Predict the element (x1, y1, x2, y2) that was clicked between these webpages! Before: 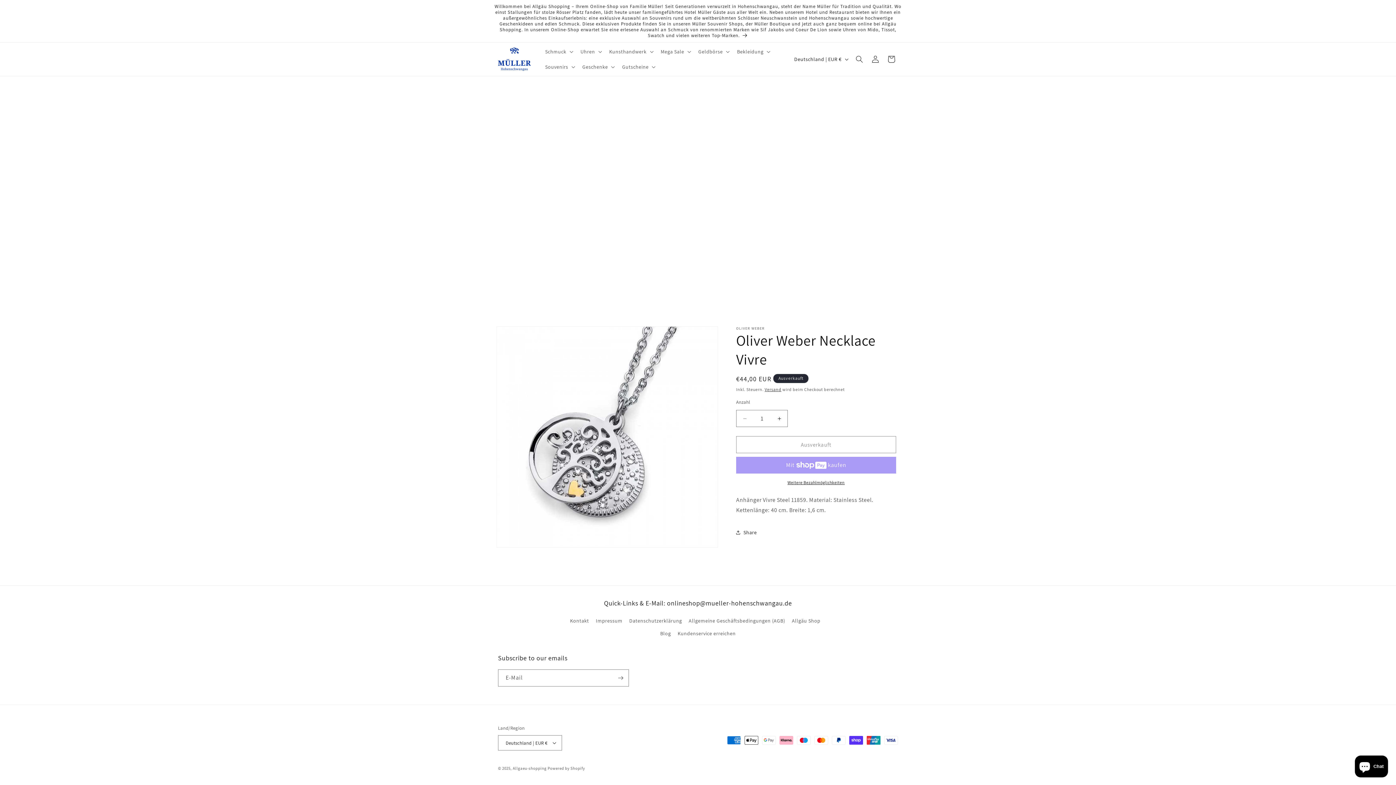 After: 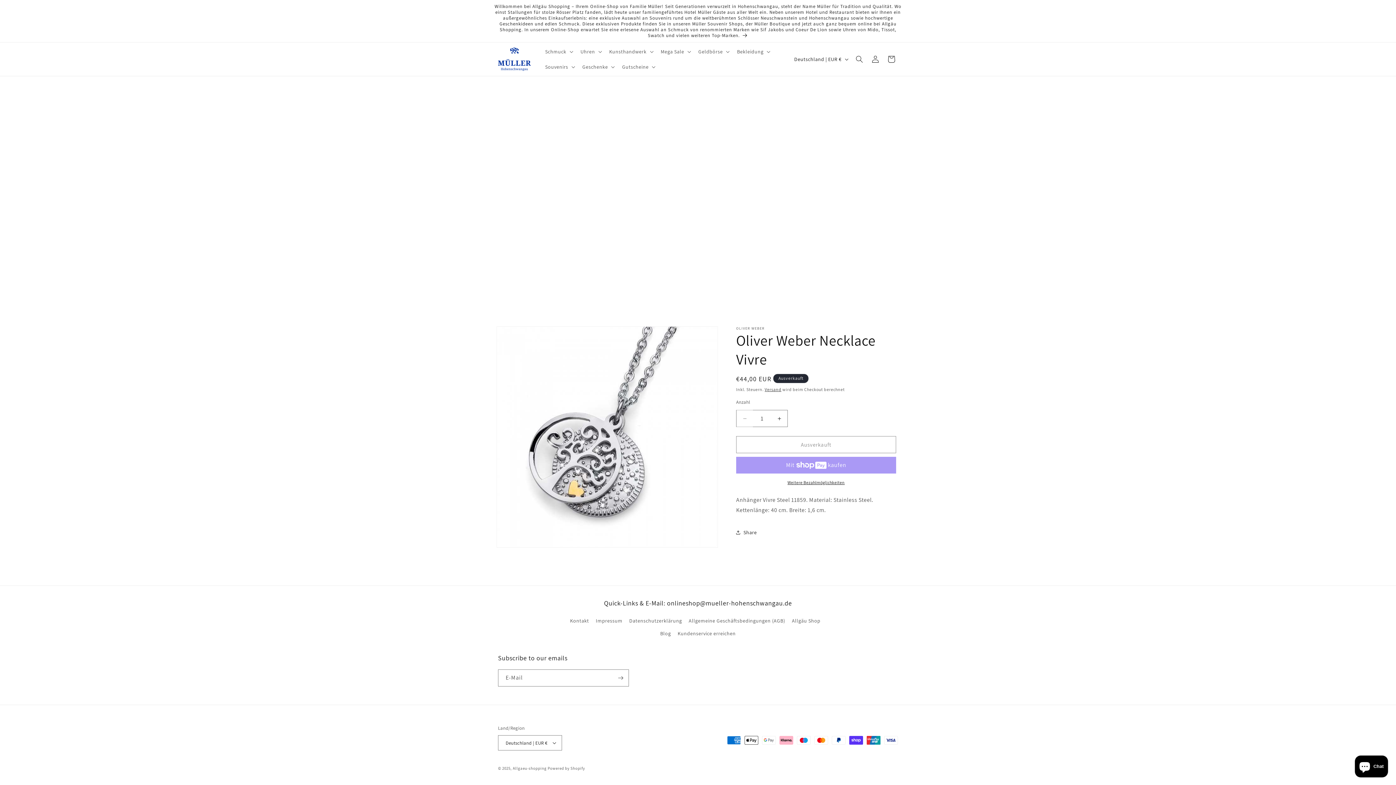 Action: label: Verringere die Menge für Oliver Weber Necklace Vivre bbox: (736, 410, 753, 427)